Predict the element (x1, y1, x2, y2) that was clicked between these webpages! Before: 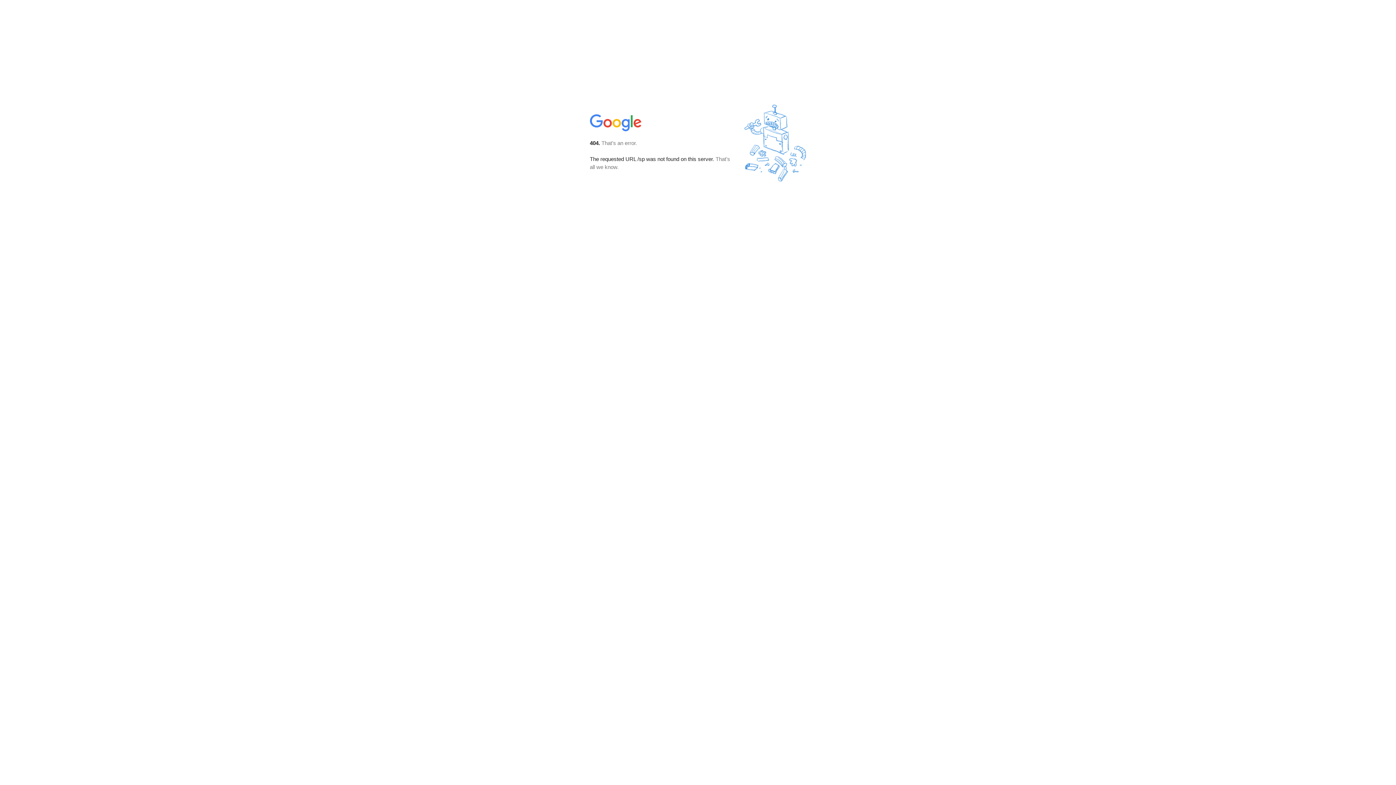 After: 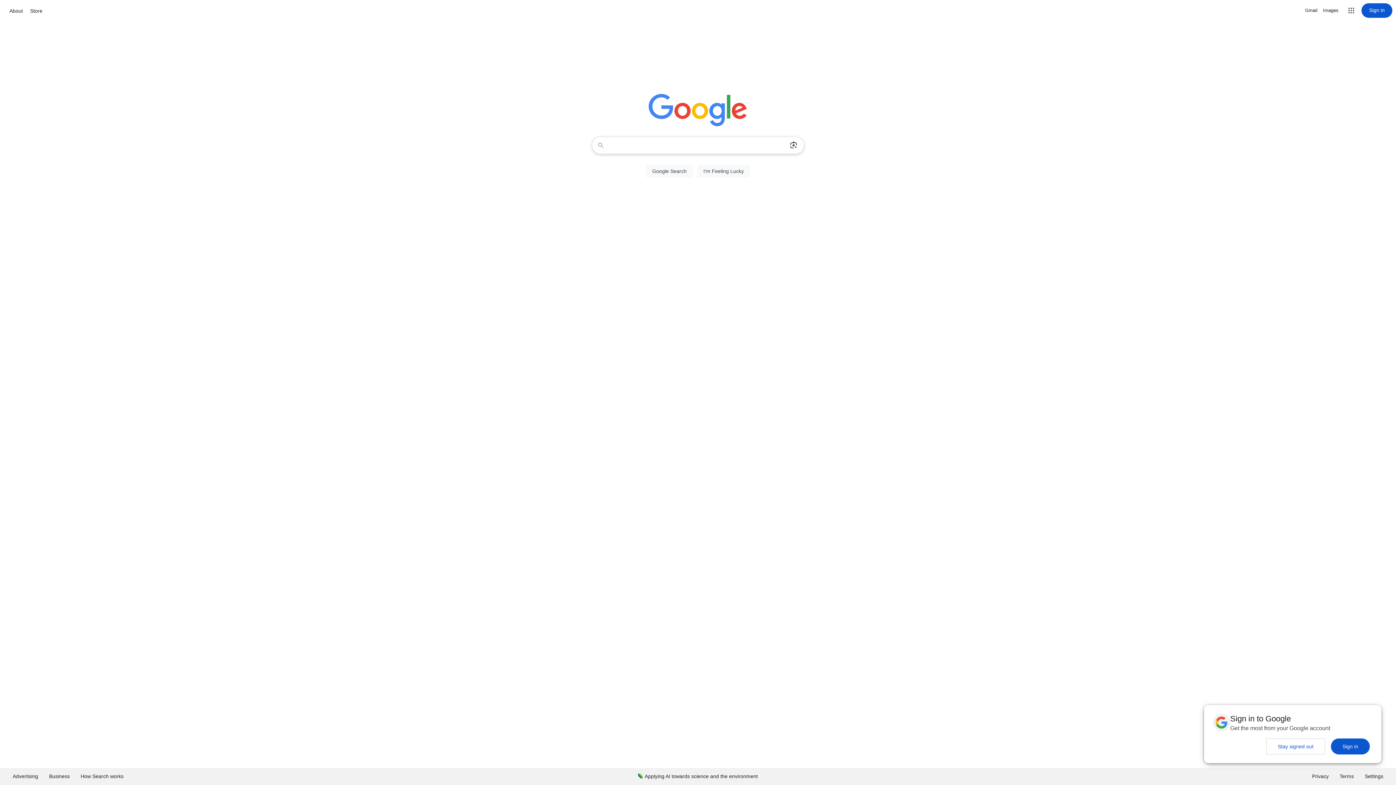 Action: bbox: (590, 127, 642, 134)